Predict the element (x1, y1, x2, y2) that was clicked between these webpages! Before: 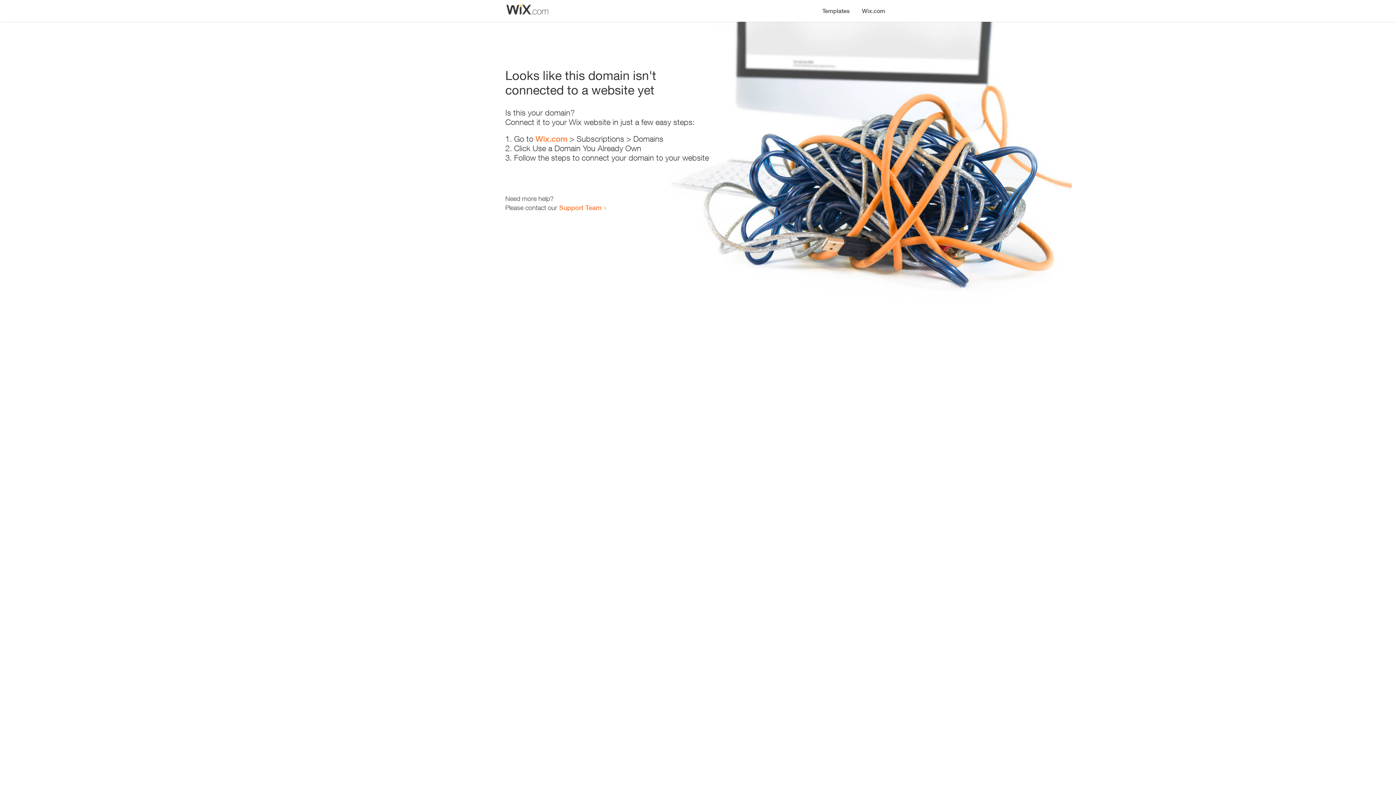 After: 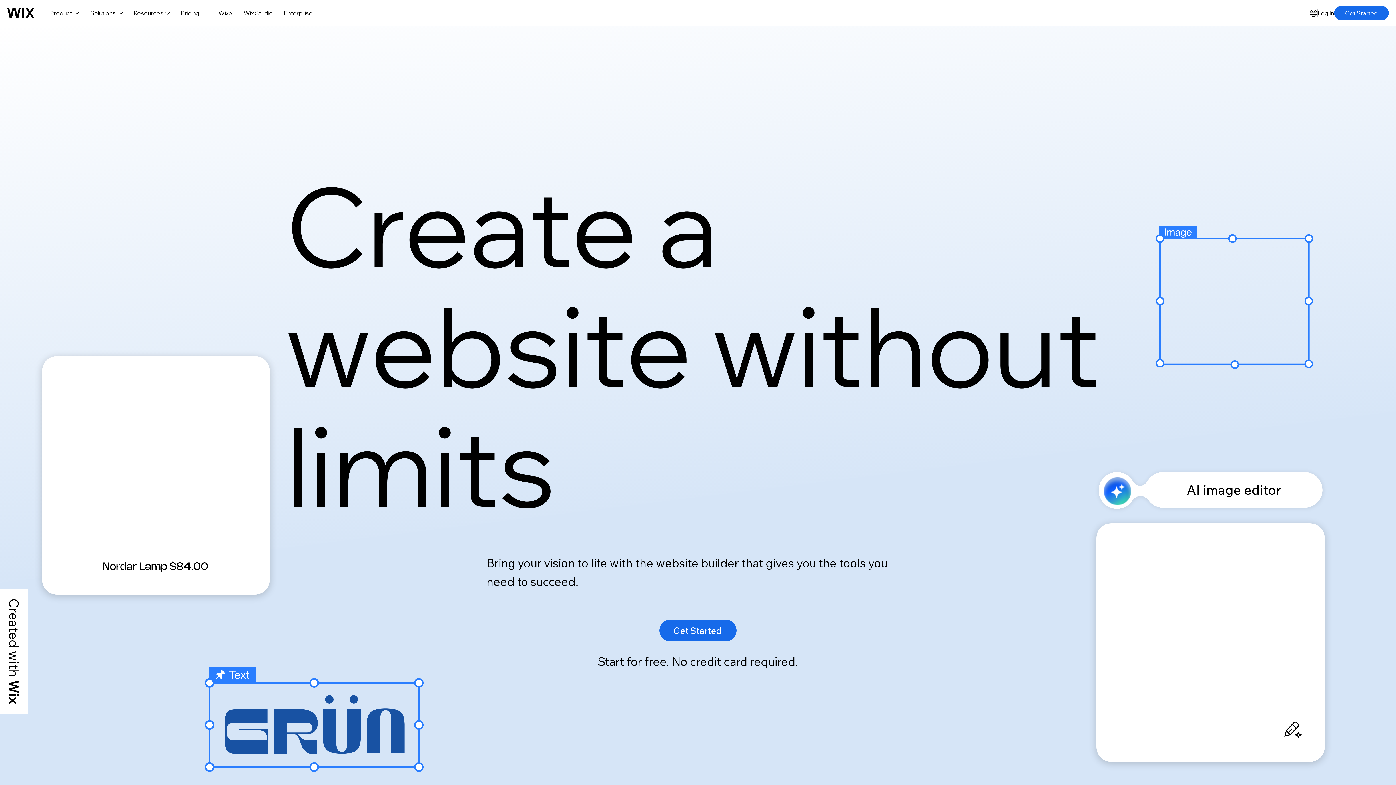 Action: bbox: (535, 134, 567, 143) label: Wix.com